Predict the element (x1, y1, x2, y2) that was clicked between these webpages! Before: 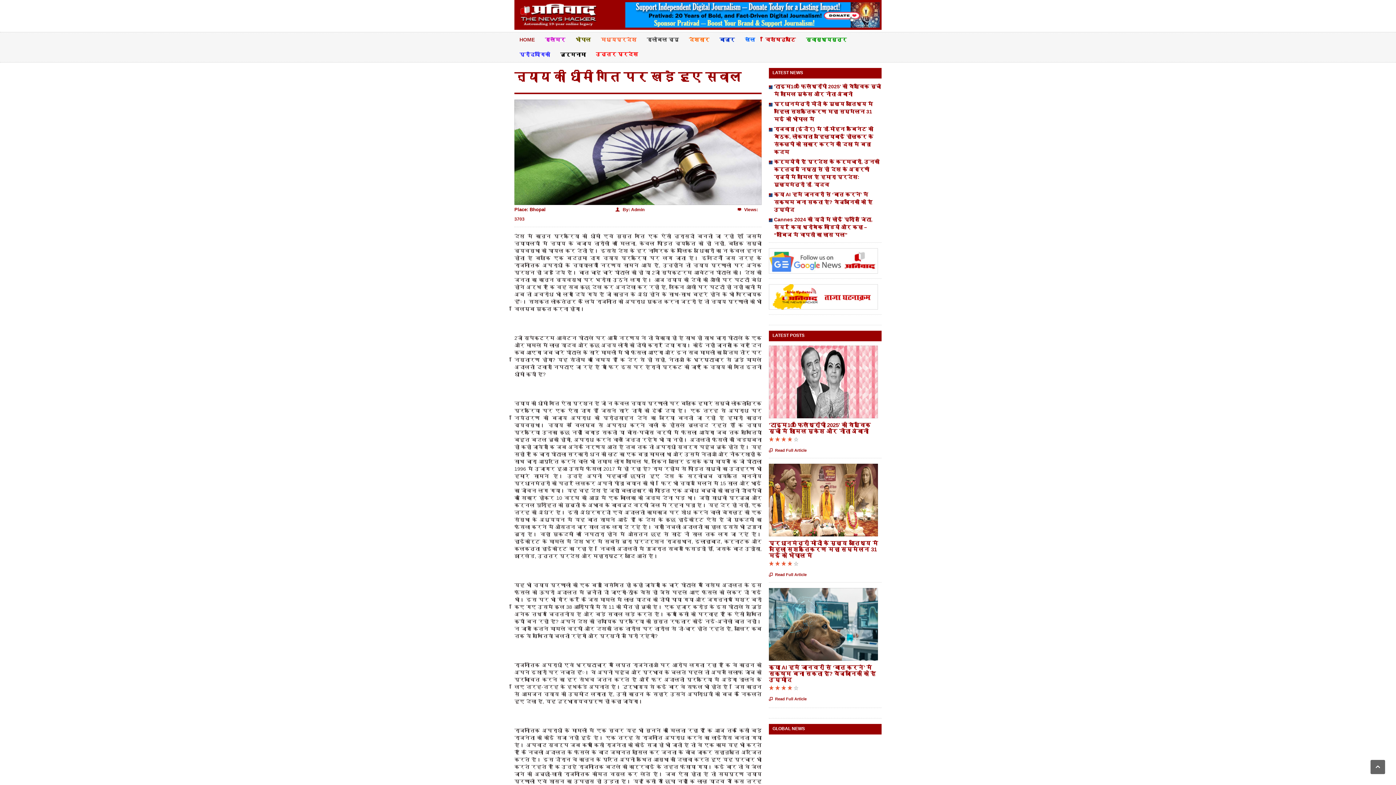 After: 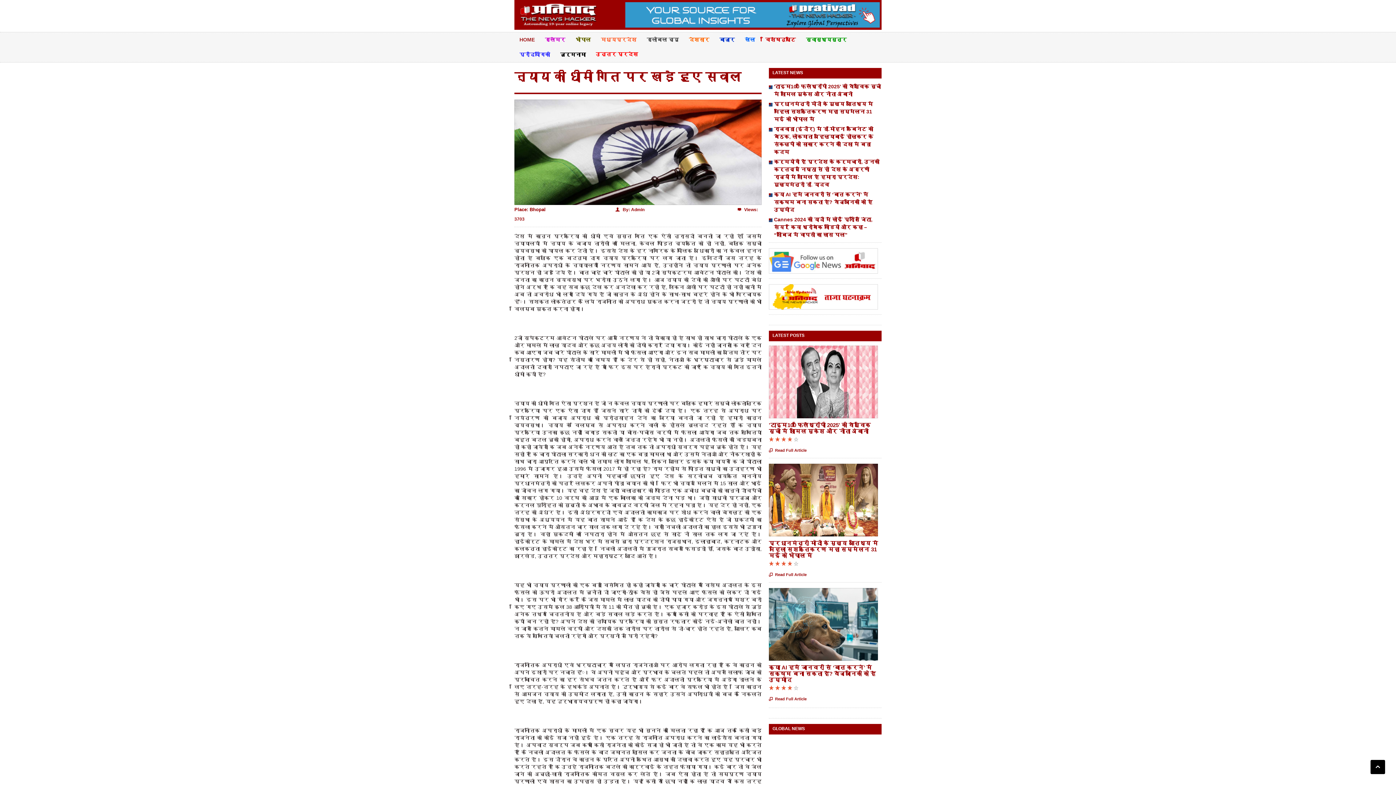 Action: bbox: (1370, 760, 1385, 774) label: 